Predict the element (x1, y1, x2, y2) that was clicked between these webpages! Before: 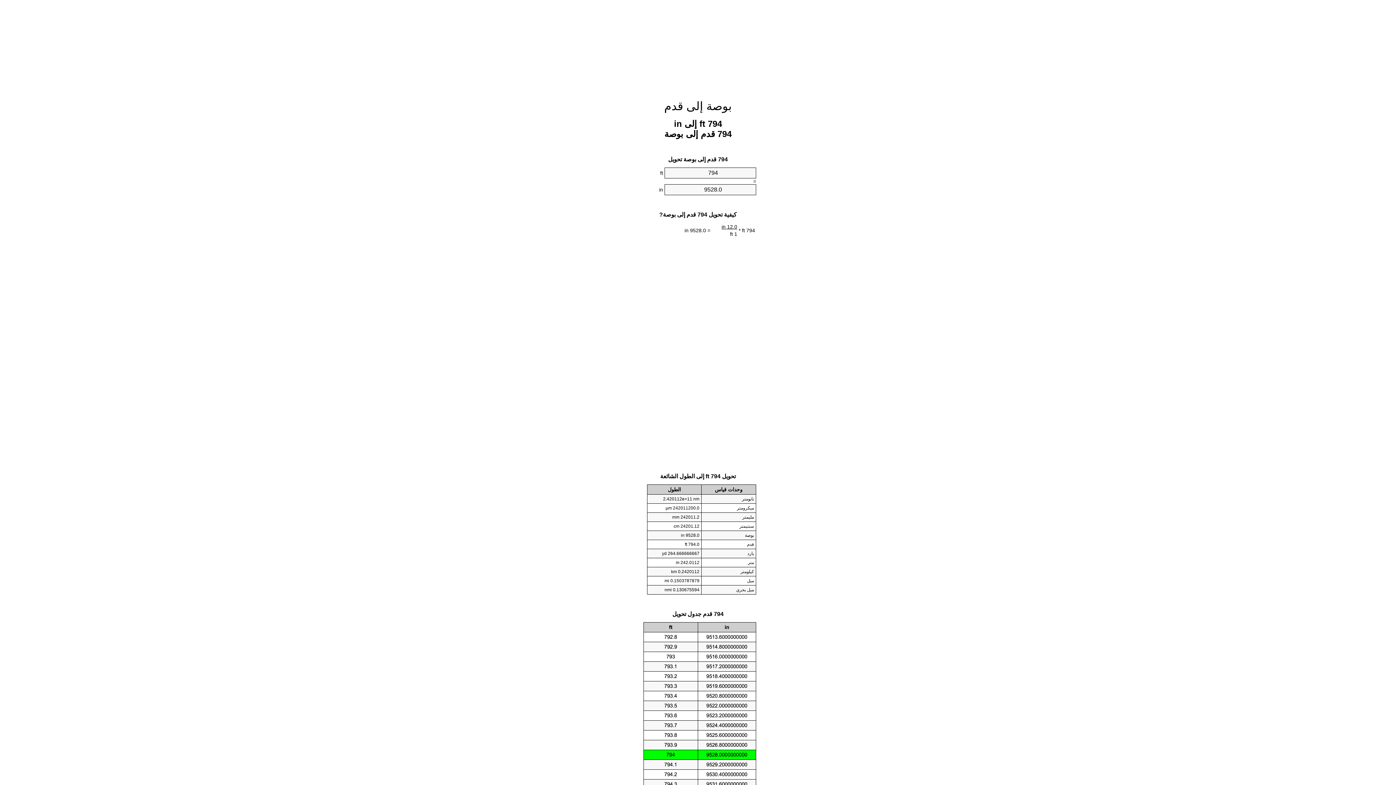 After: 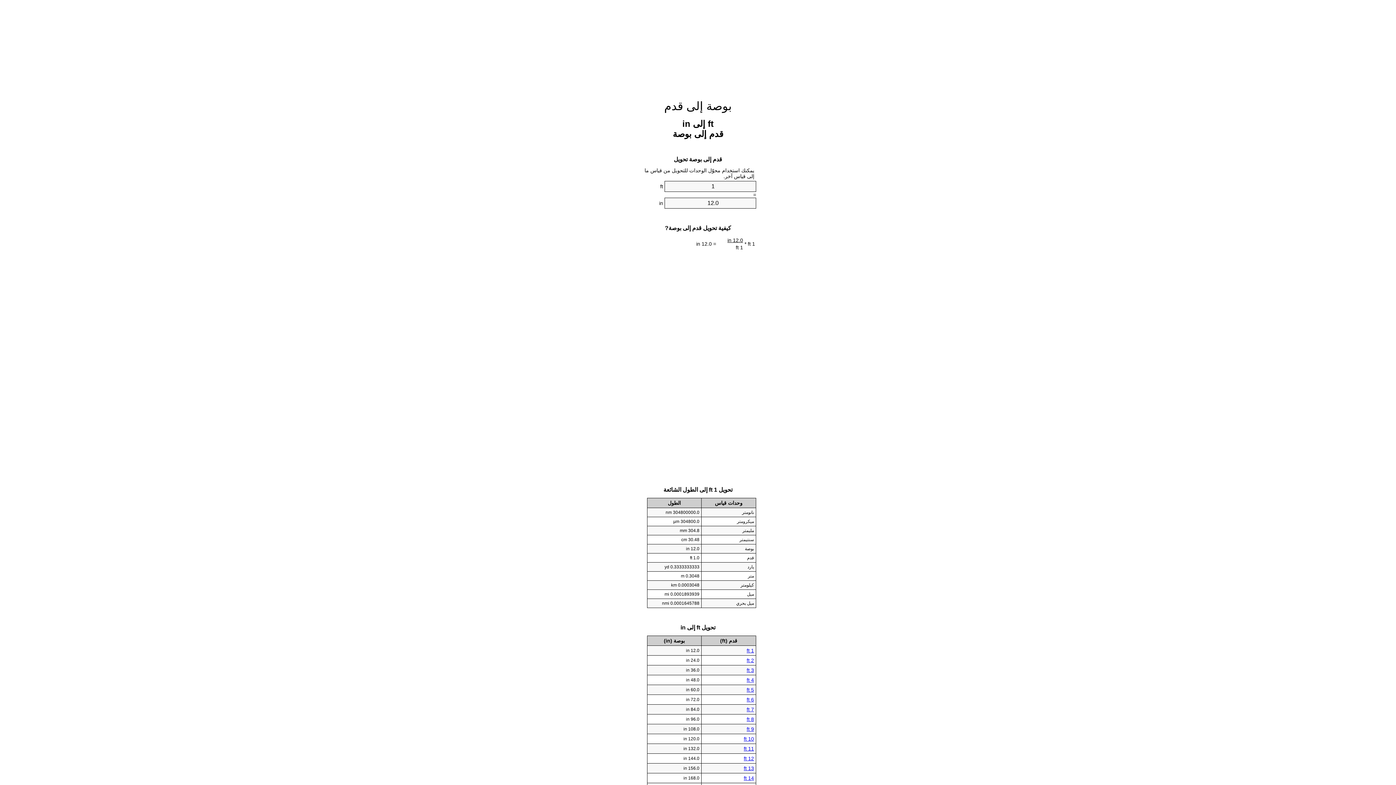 Action: label: بوصة إلى قدم bbox: (664, 99, 732, 112)